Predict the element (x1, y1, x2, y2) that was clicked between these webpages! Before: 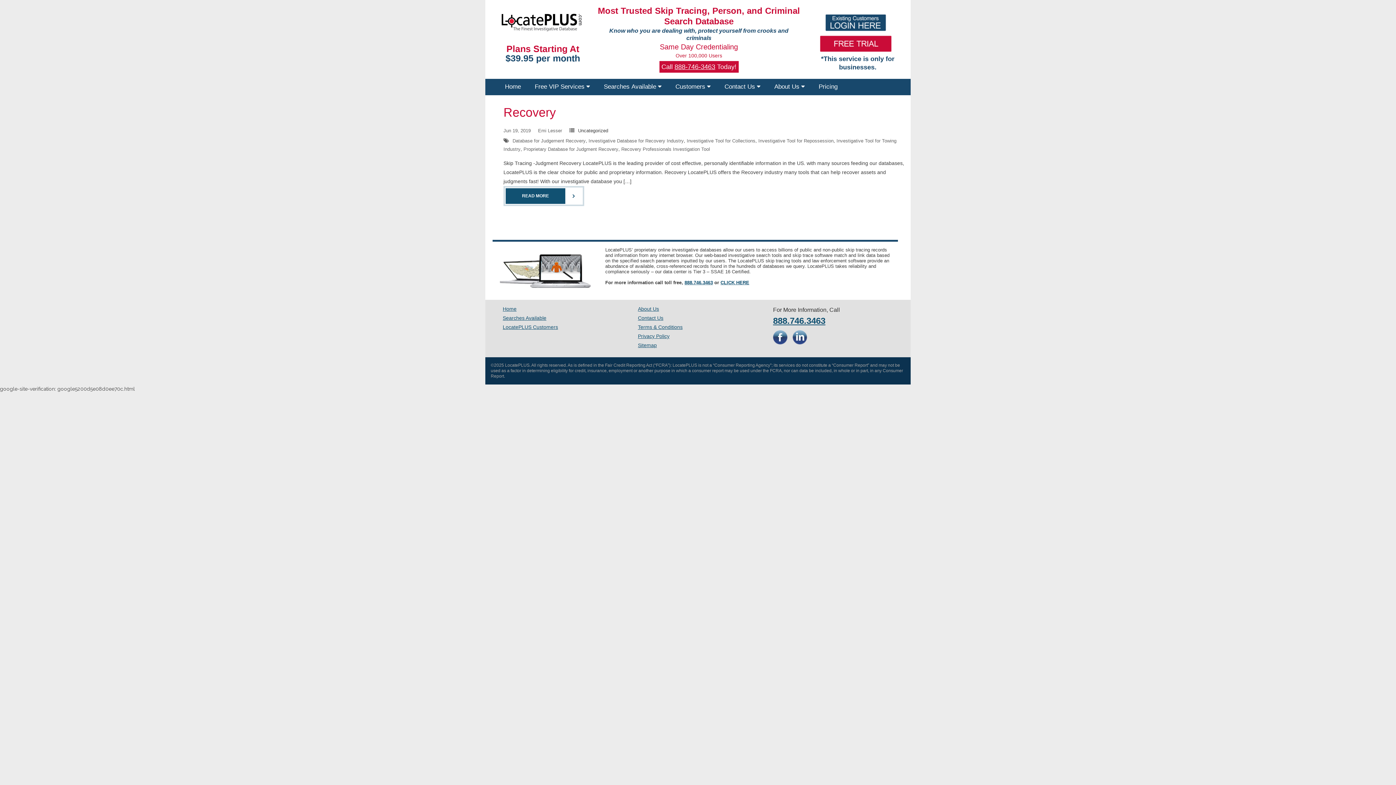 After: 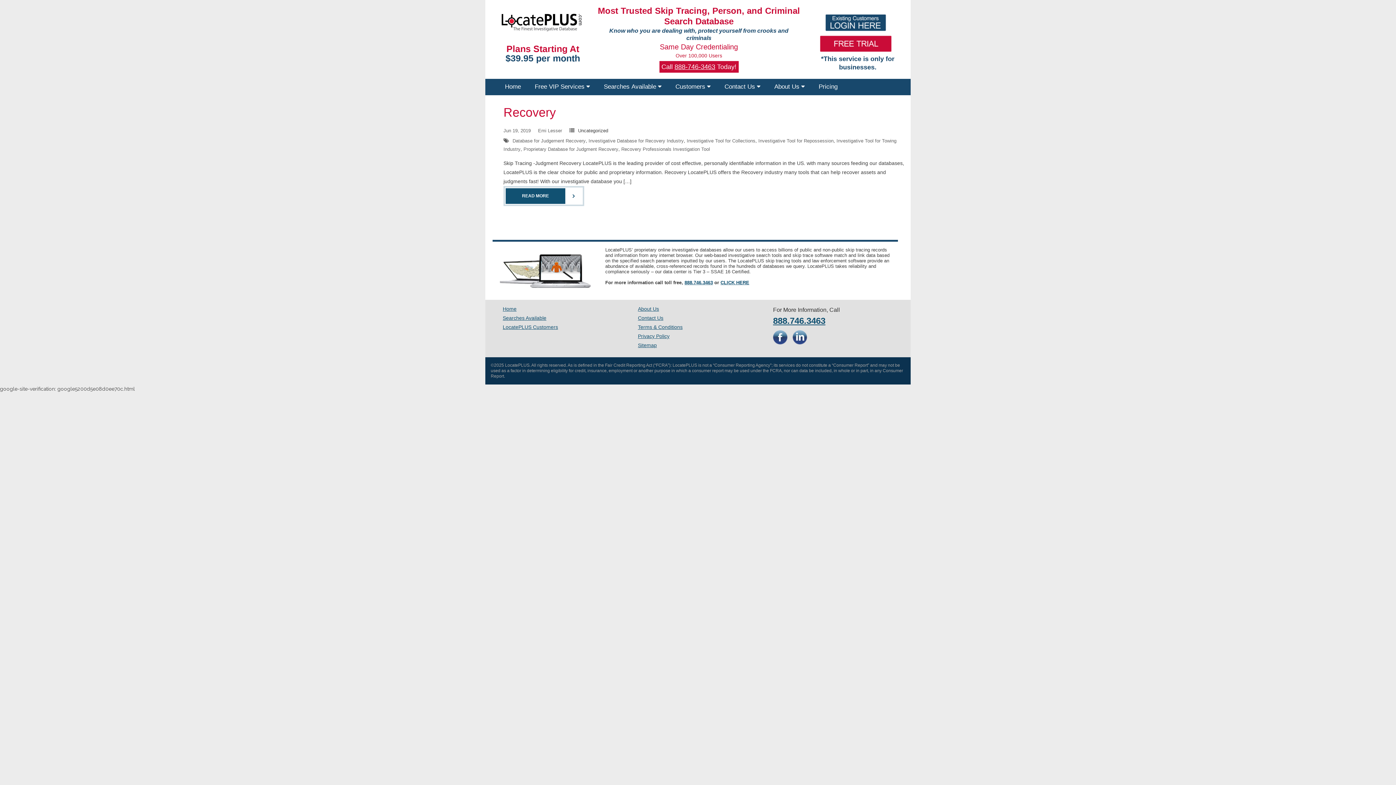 Action: bbox: (808, 13, 903, 31)